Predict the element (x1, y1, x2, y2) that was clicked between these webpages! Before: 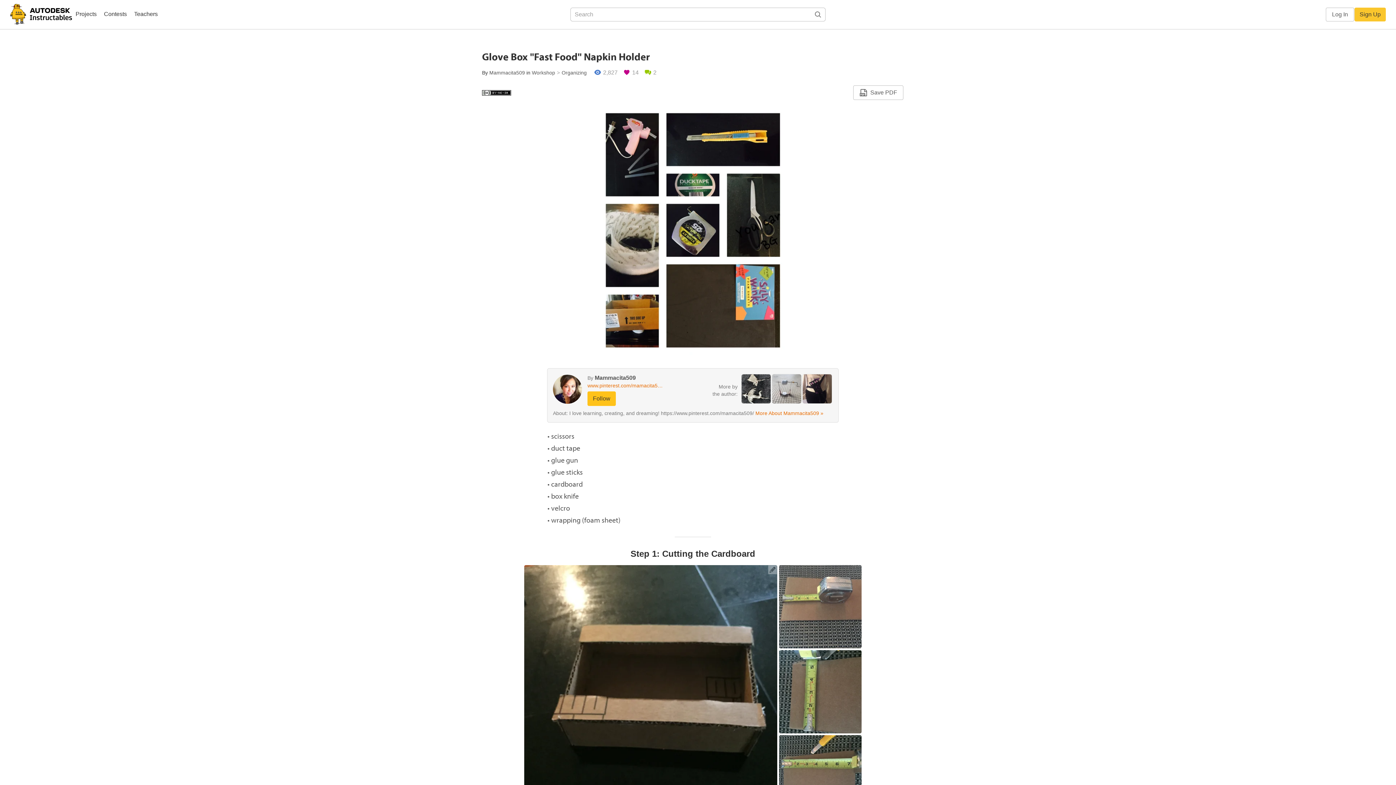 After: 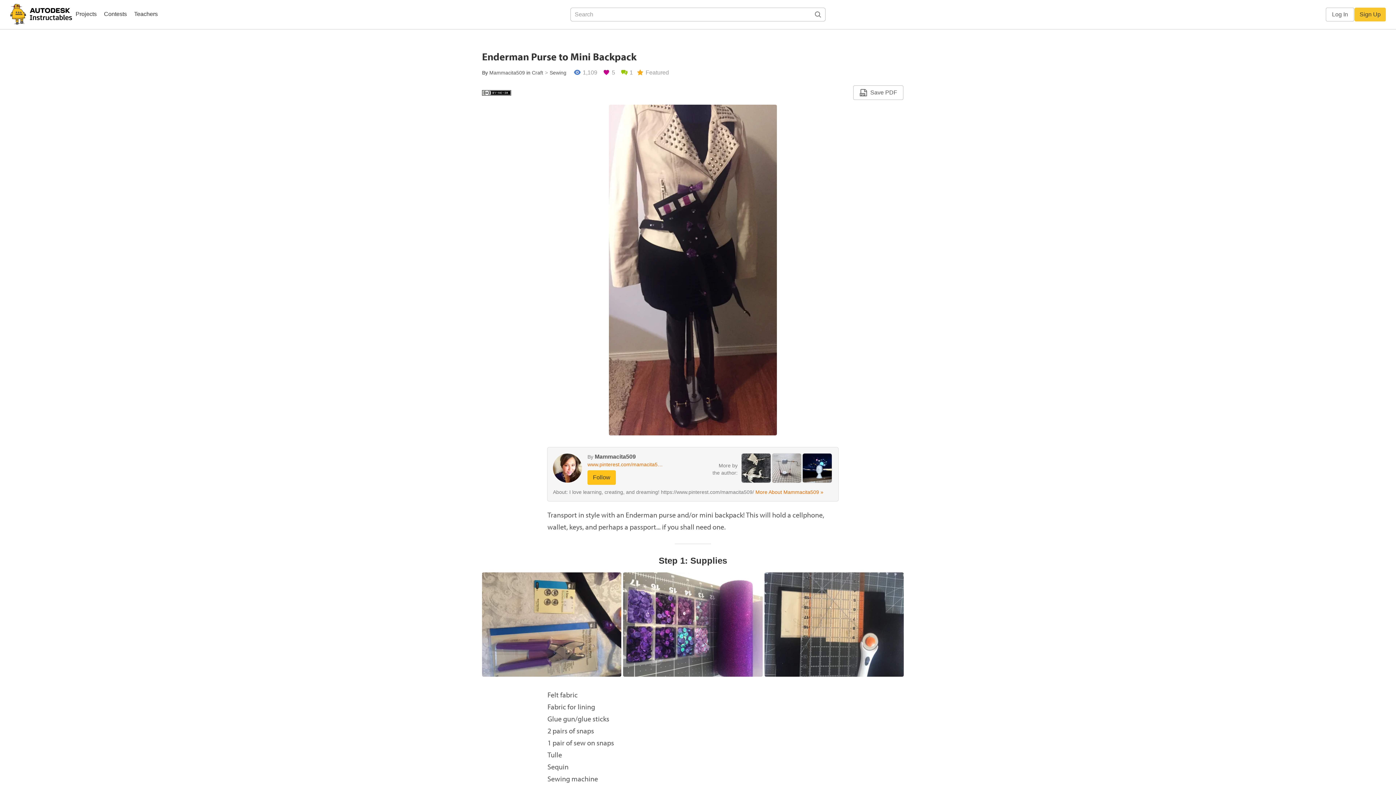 Action: bbox: (802, 385, 832, 391)